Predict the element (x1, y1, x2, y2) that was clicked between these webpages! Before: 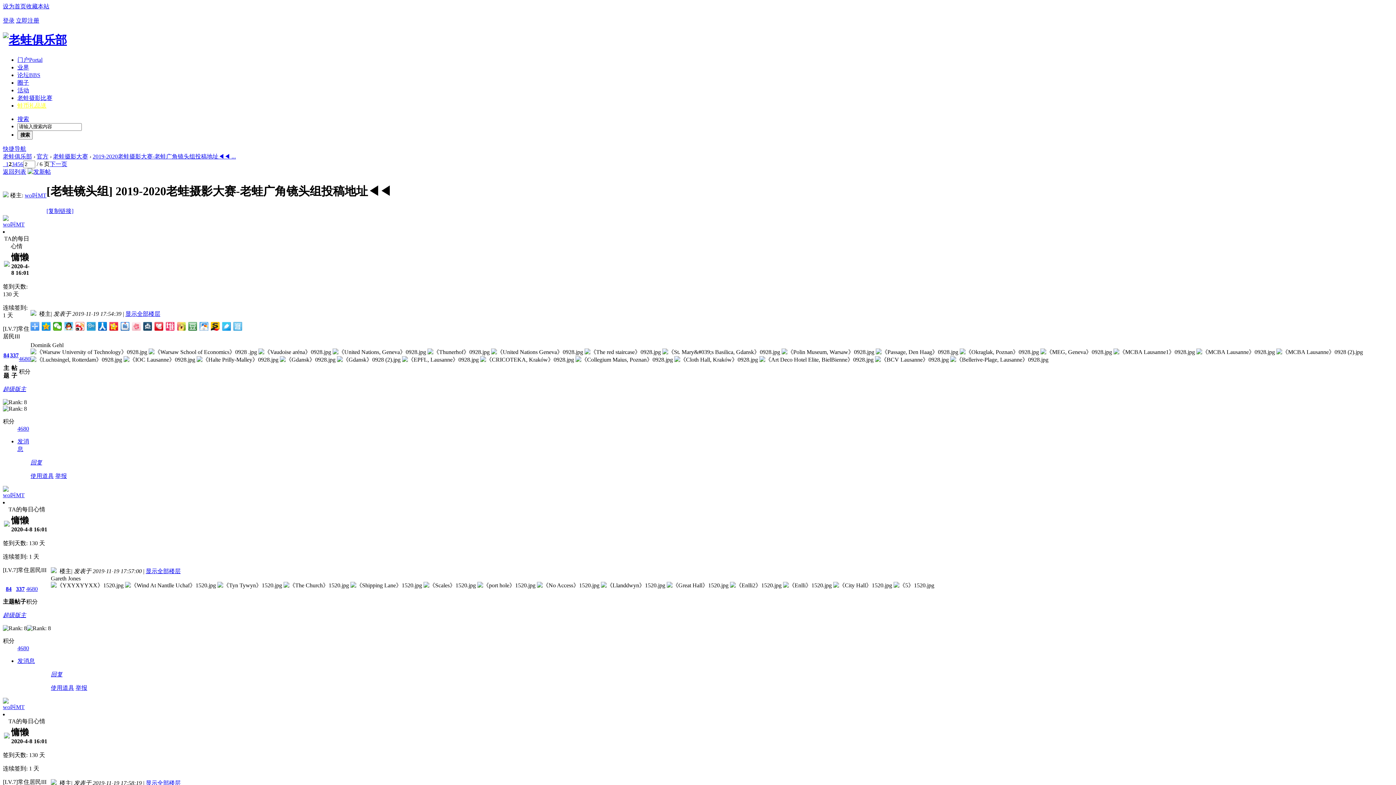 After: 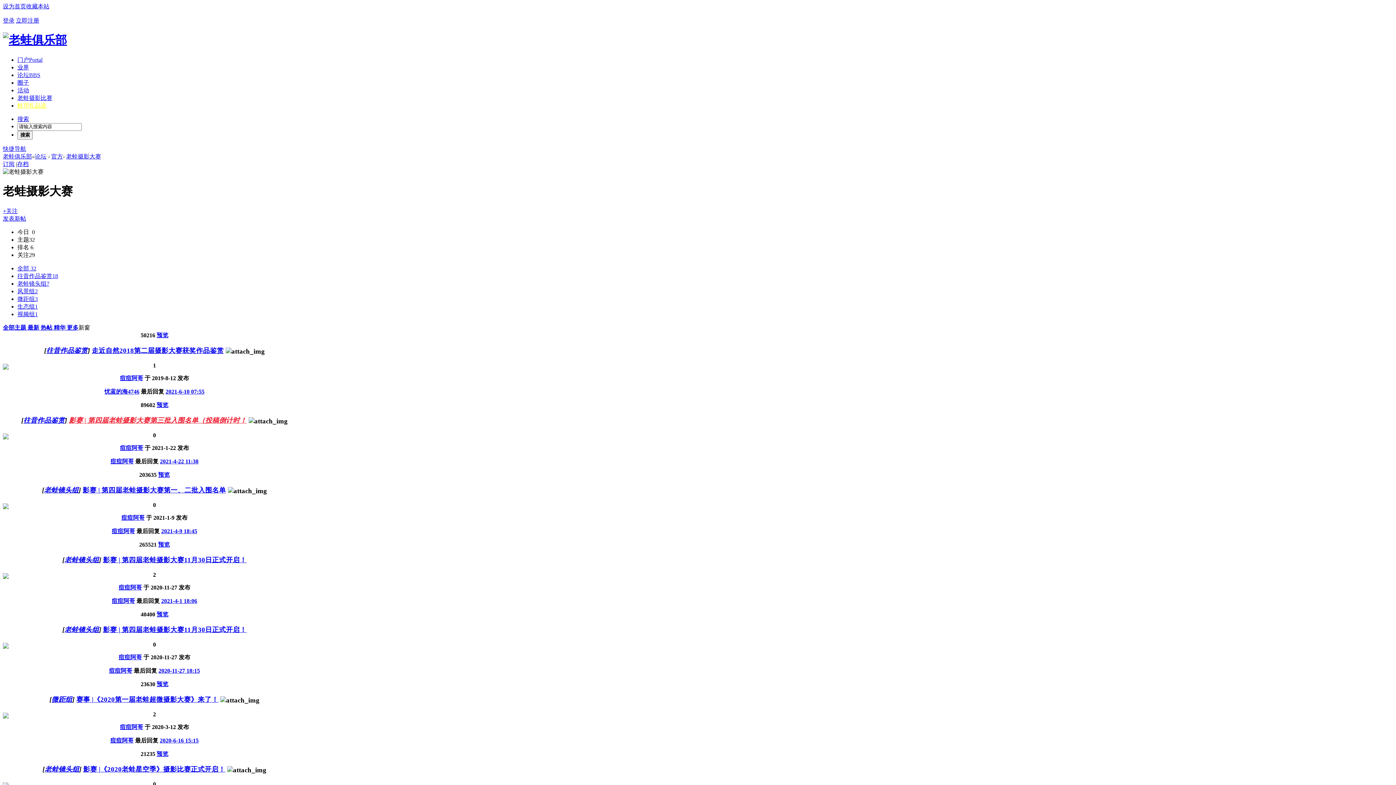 Action: label: 返回列表 bbox: (2, 168, 26, 174)